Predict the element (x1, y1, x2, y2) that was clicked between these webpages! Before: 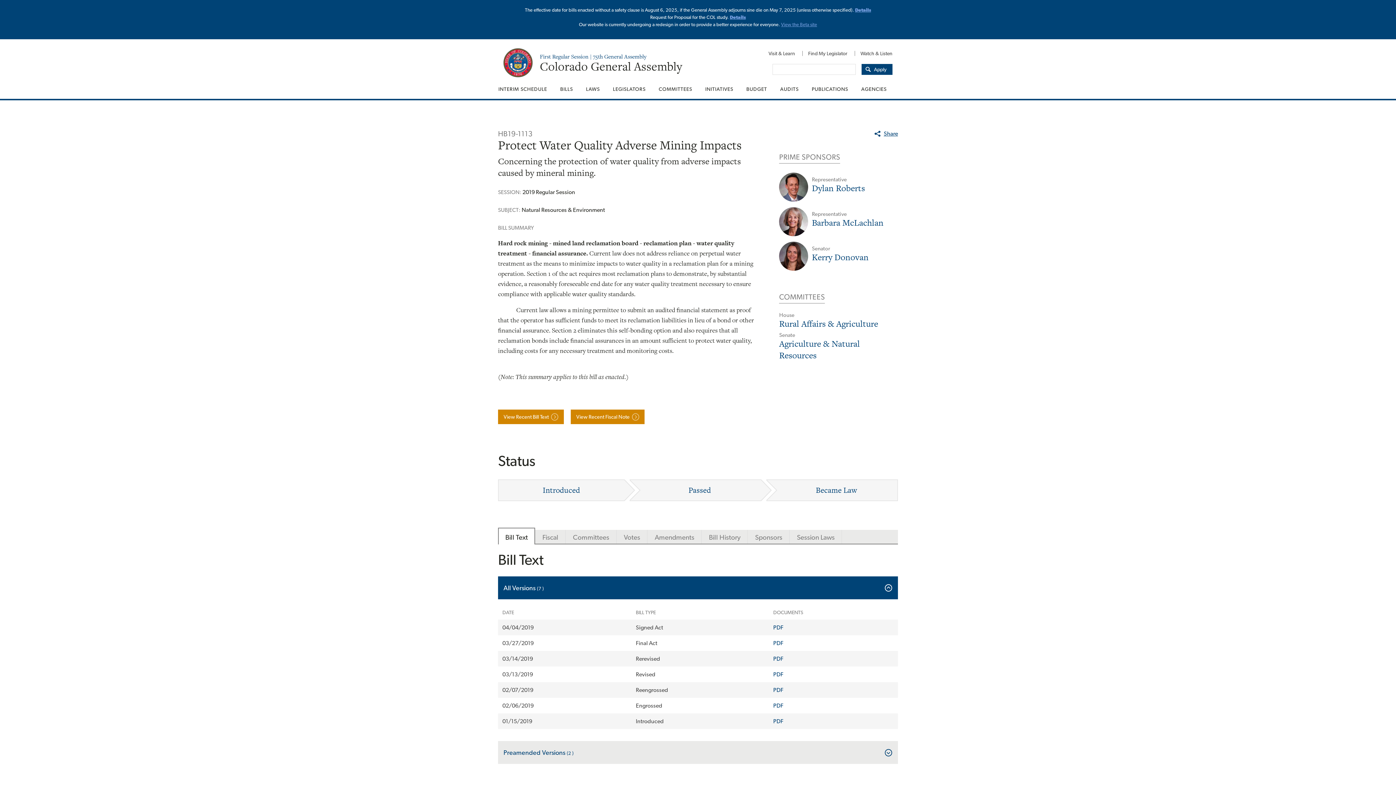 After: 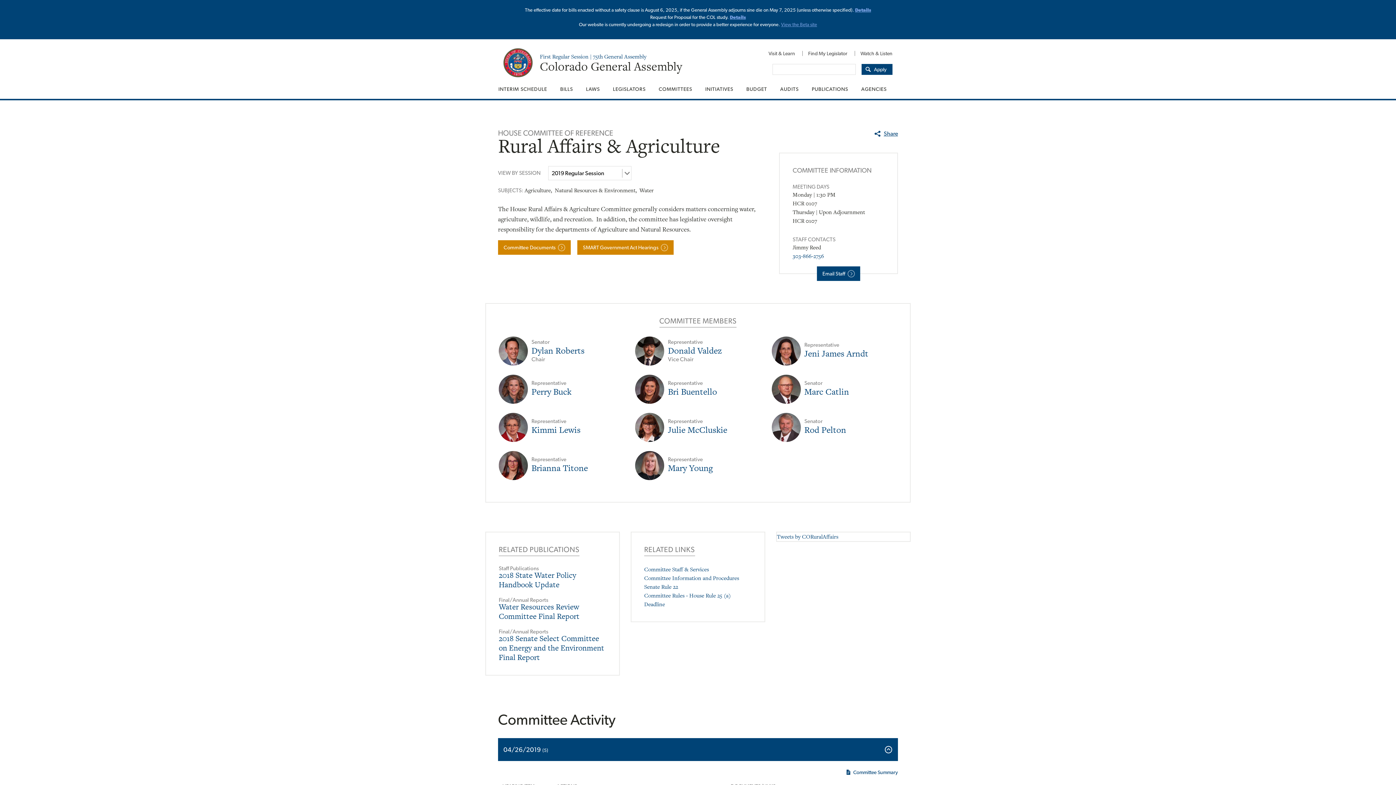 Action: bbox: (779, 317, 878, 329) label: Rural Affairs & Agriculture